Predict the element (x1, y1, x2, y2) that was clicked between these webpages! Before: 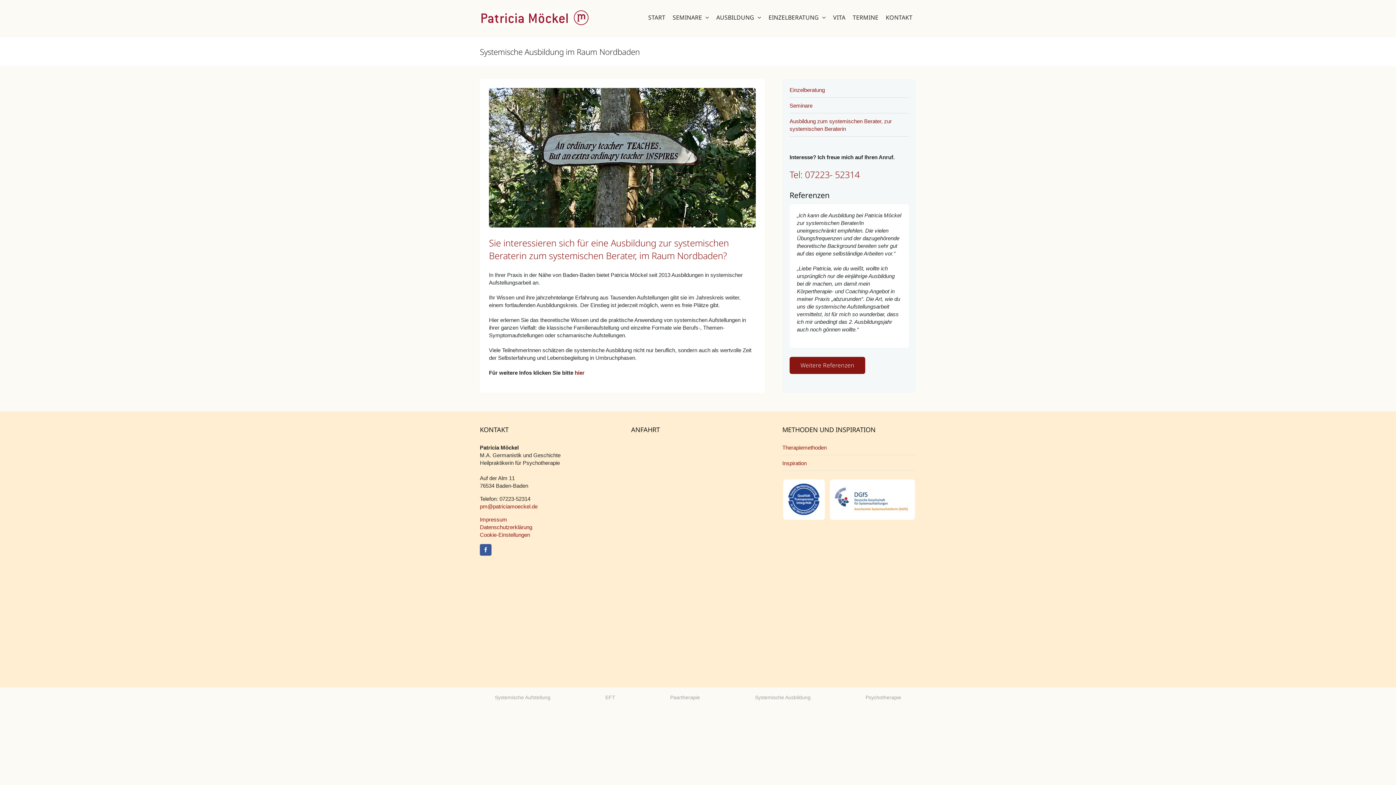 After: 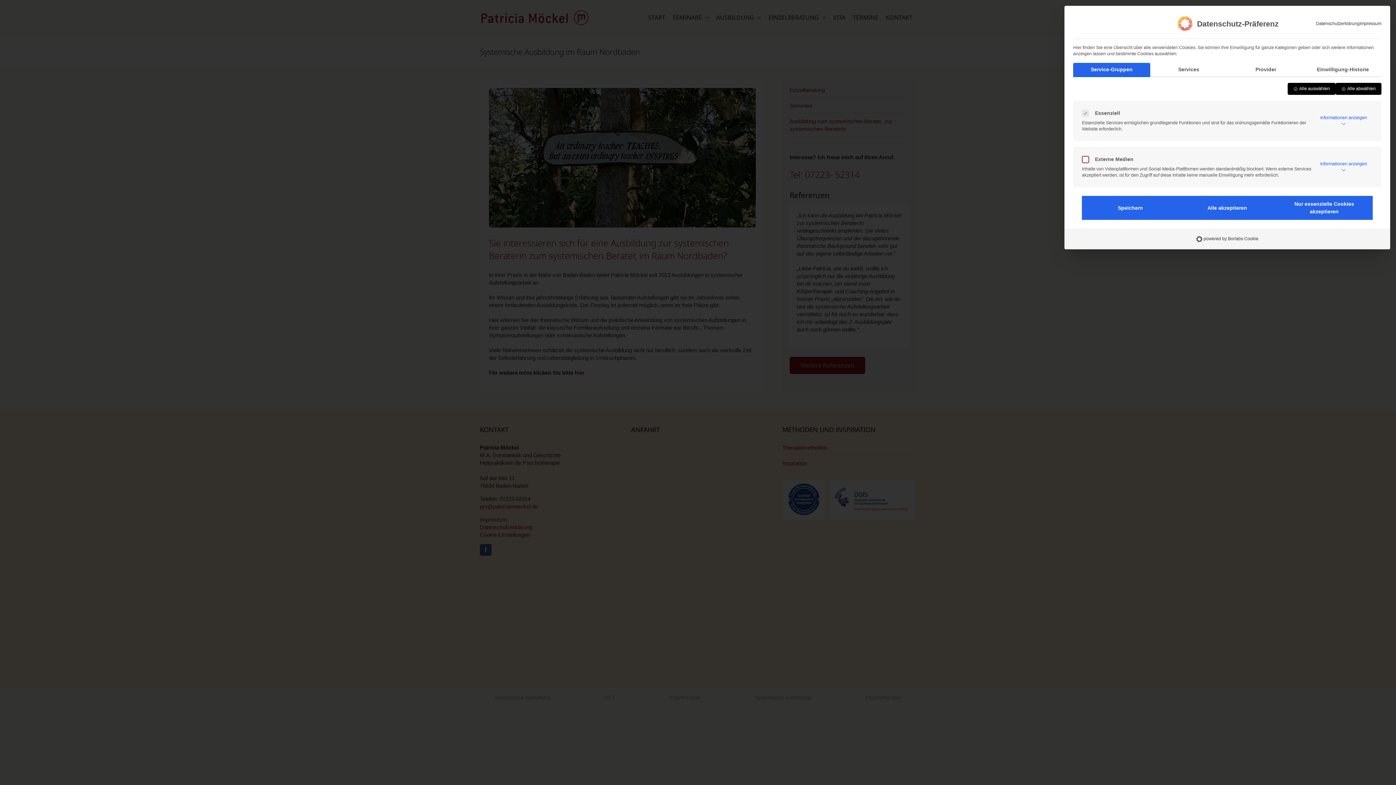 Action: bbox: (479, 532, 530, 538) label: Cookie-Einstellungen